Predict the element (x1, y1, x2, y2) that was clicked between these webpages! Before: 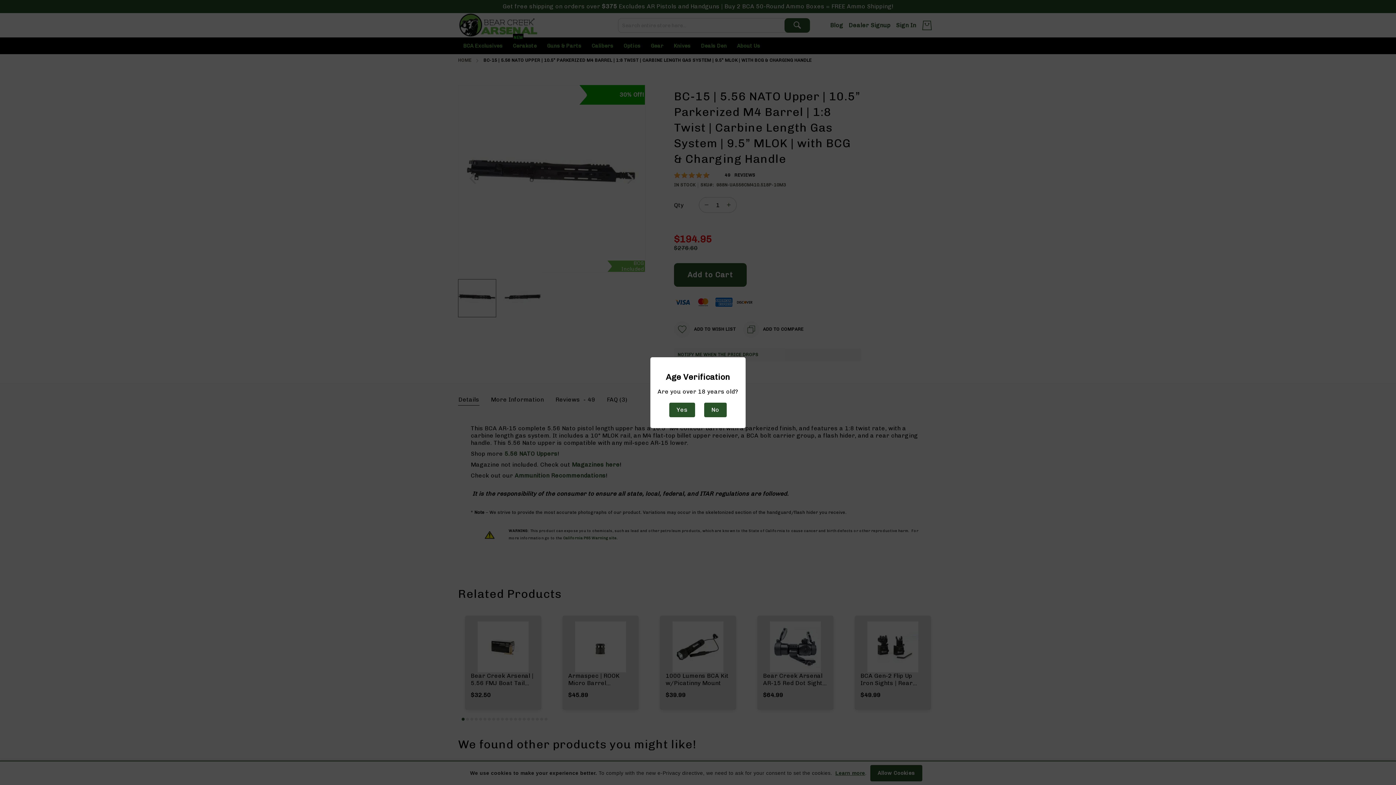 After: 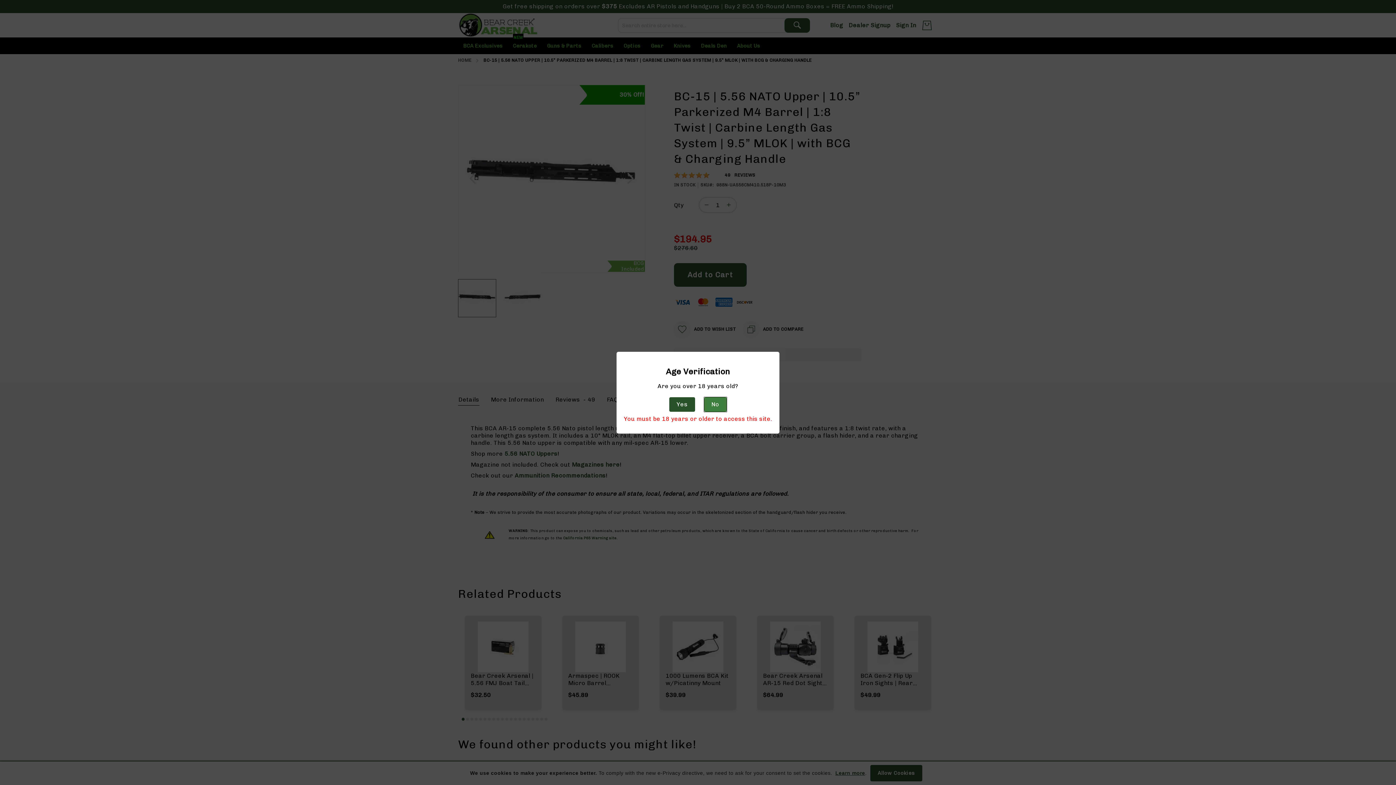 Action: label: No bbox: (704, 402, 726, 417)